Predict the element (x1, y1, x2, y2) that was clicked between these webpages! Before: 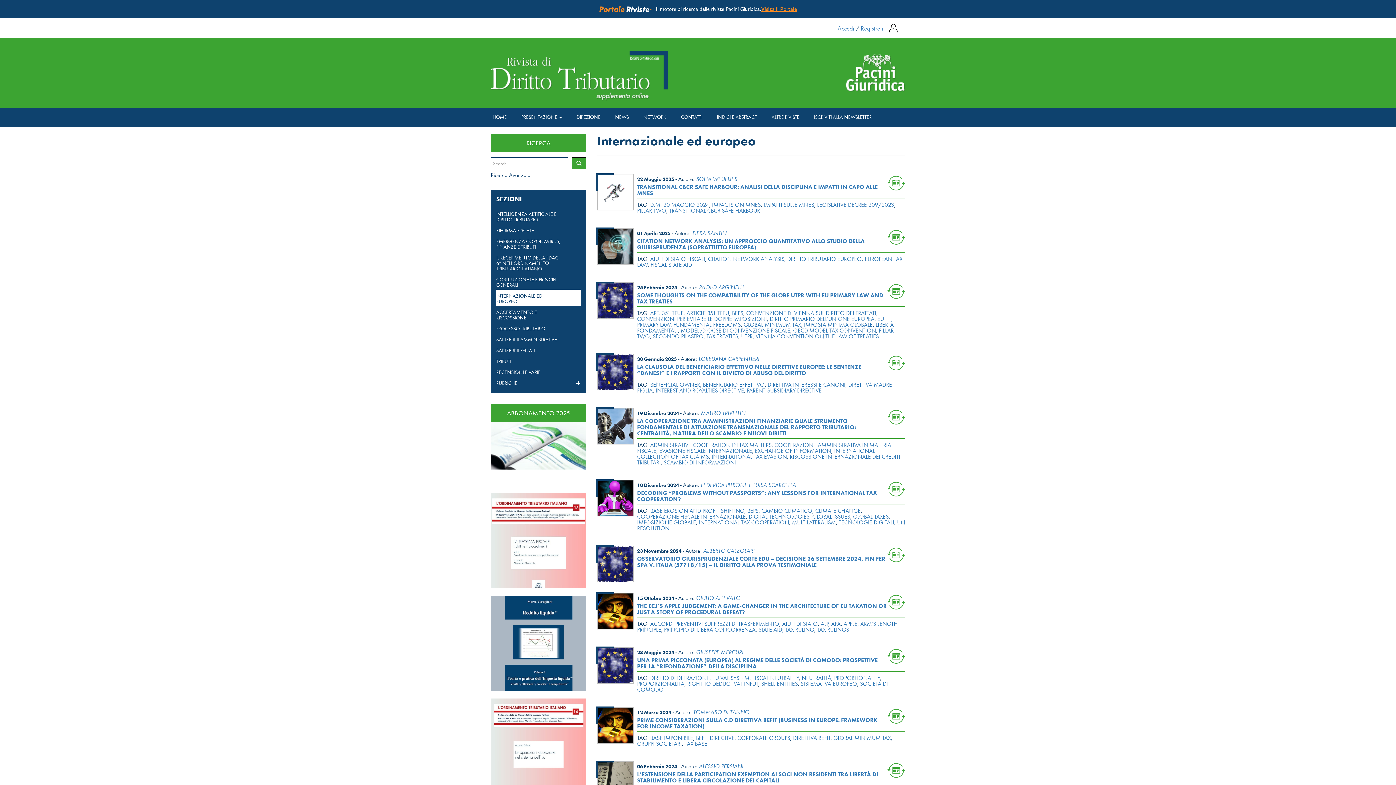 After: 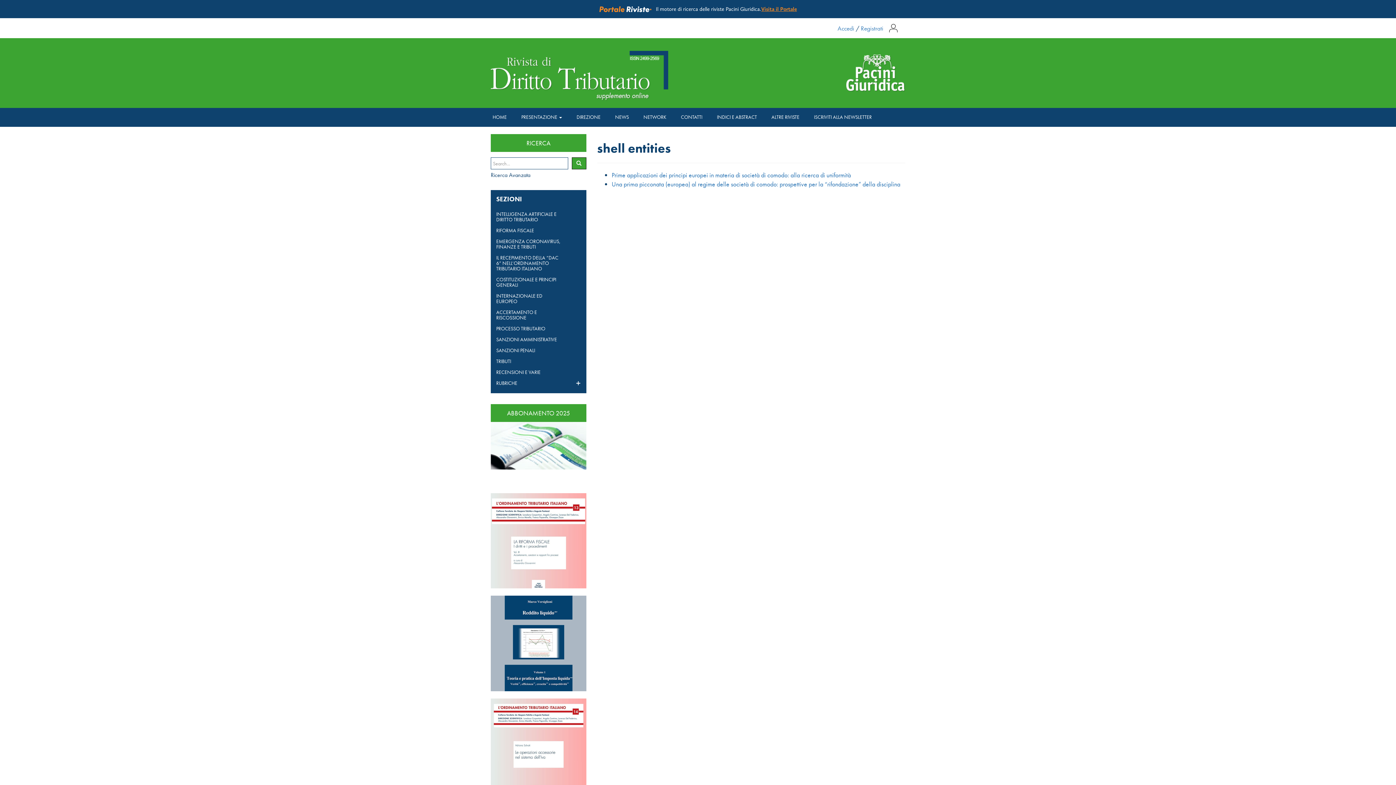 Action: bbox: (761, 680, 798, 688) label: SHELL ENTITIES